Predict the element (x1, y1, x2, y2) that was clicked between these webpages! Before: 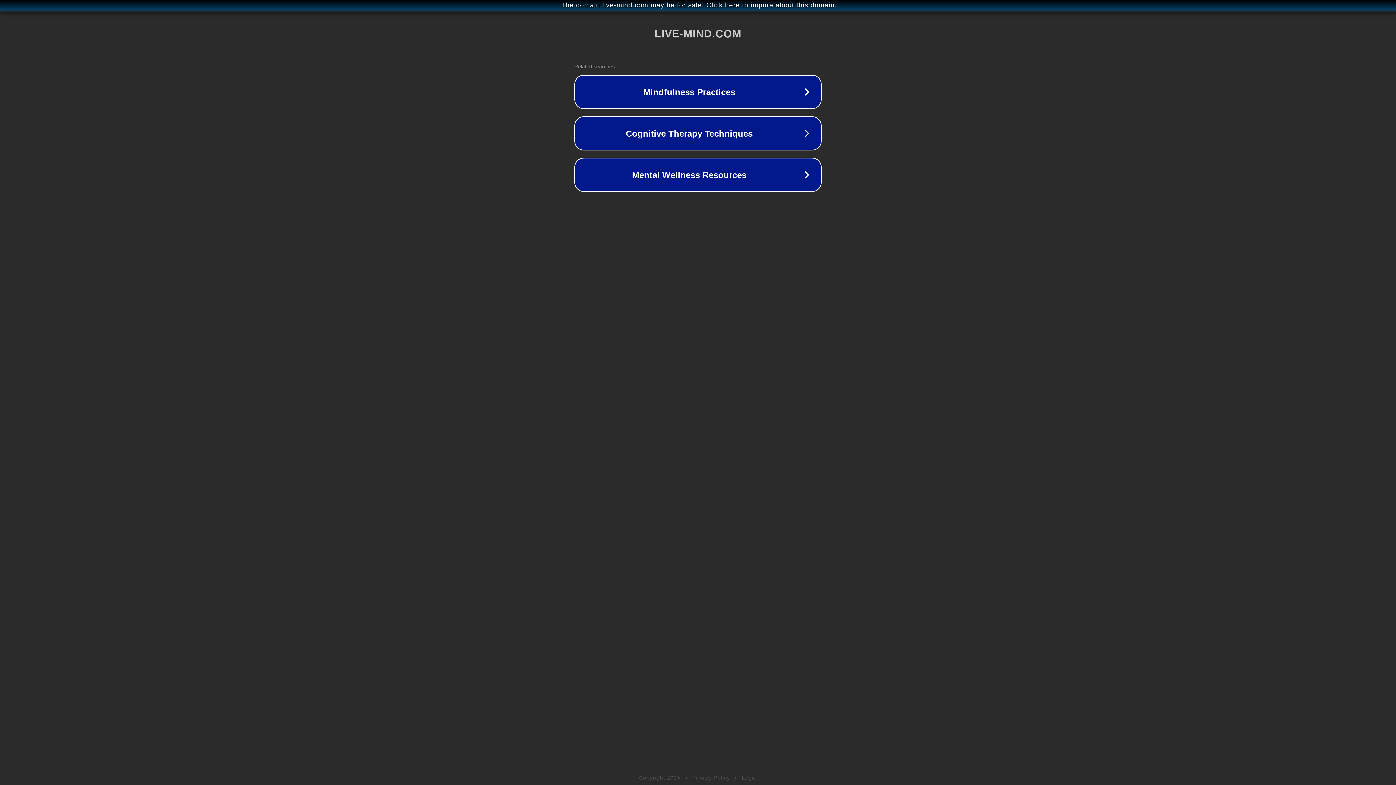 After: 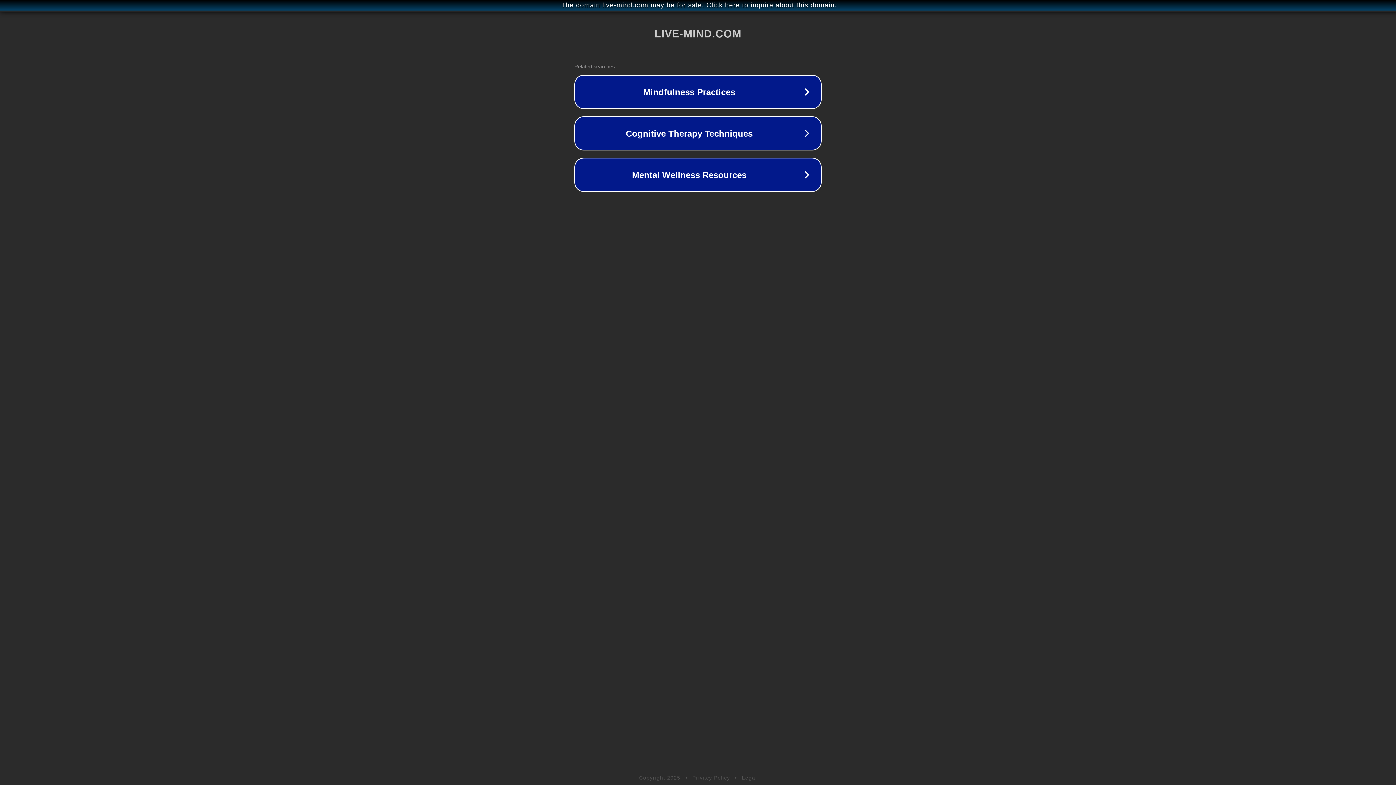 Action: label: Legal bbox: (742, 775, 757, 781)